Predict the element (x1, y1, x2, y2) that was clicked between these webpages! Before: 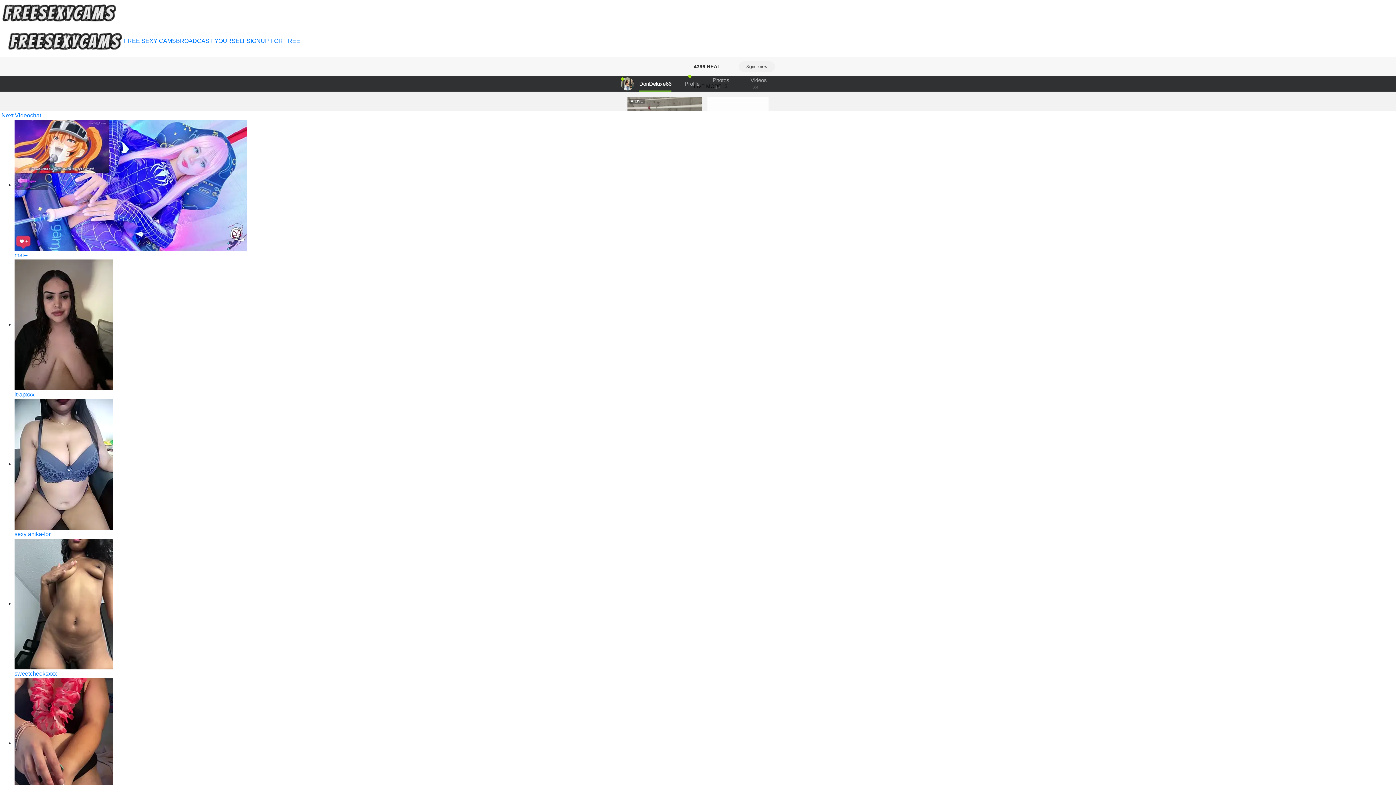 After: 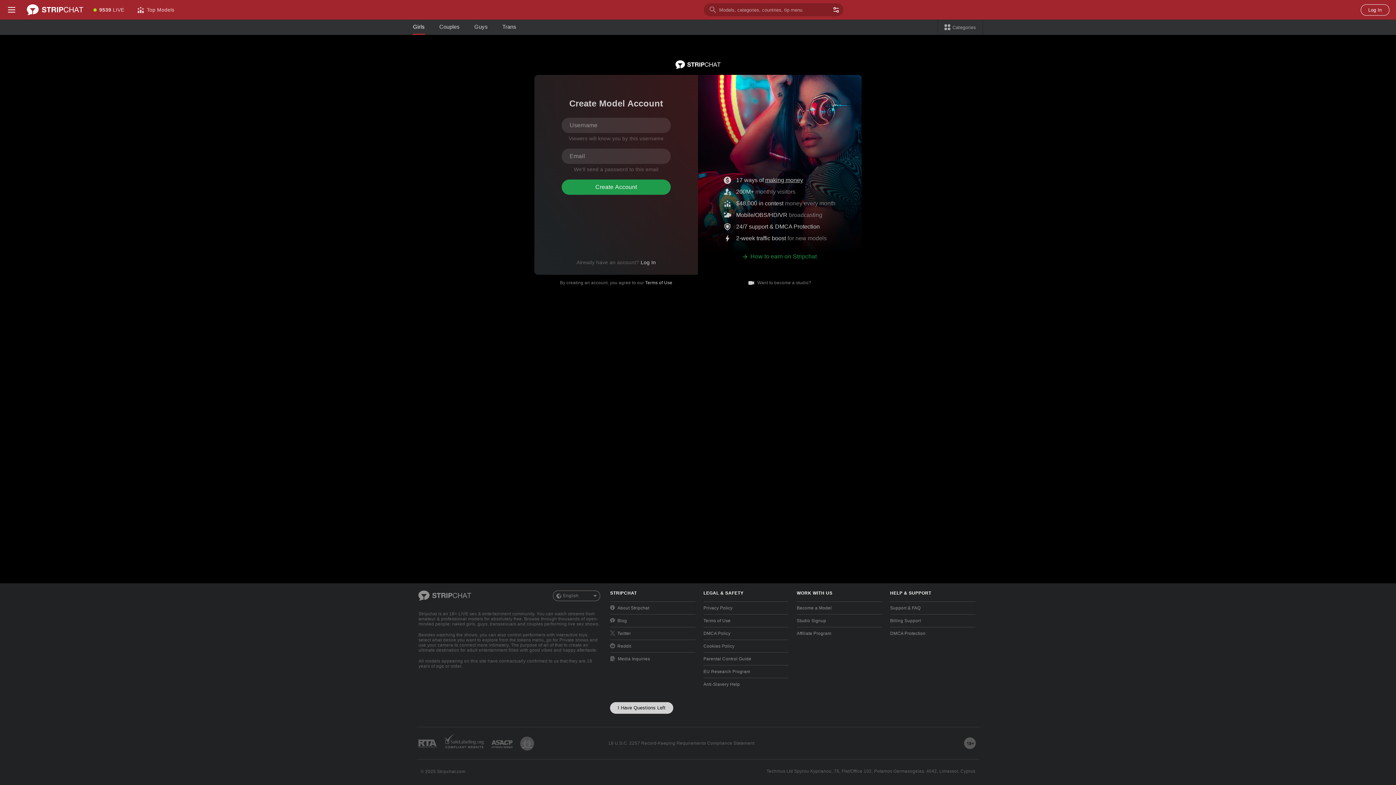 Action: bbox: (176, 37, 246, 44) label: BROADCAST YOURSELF